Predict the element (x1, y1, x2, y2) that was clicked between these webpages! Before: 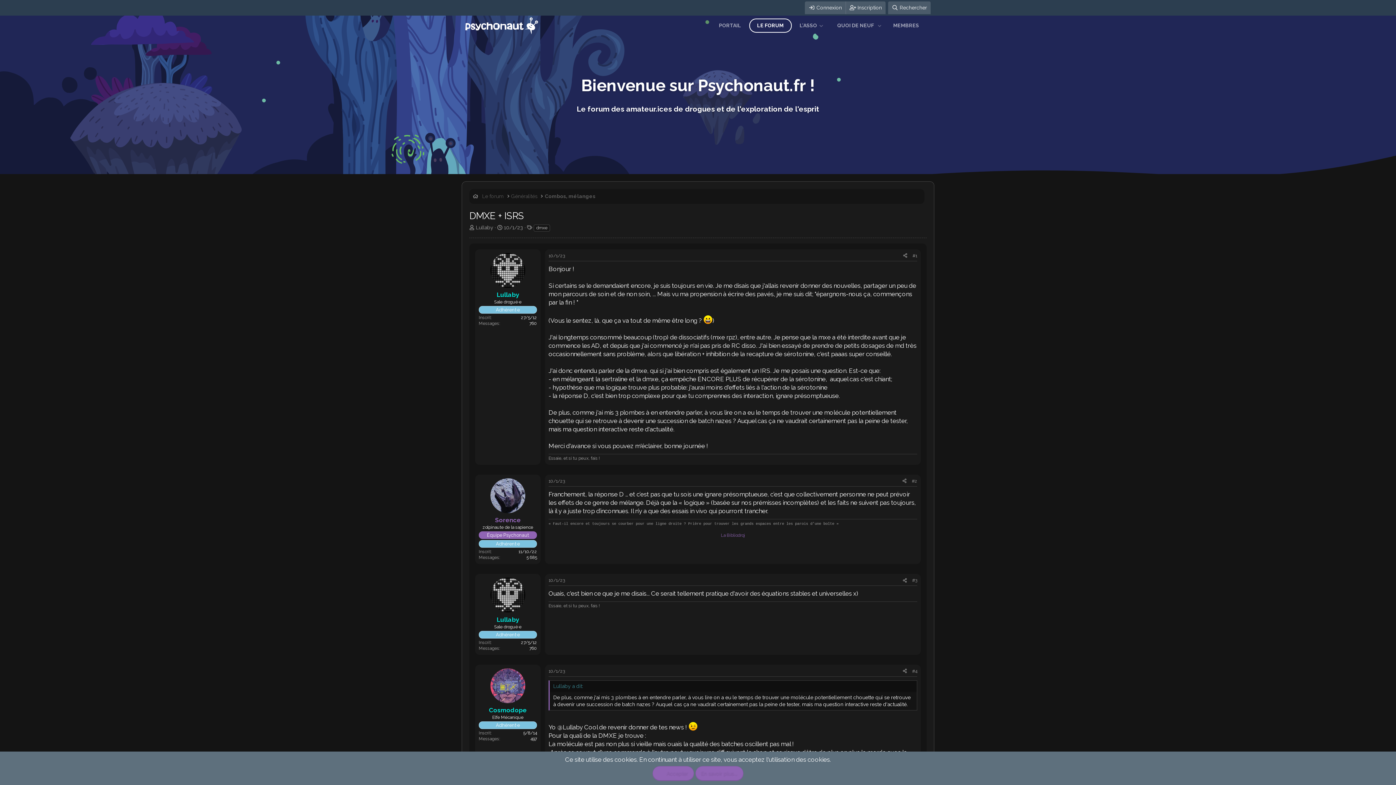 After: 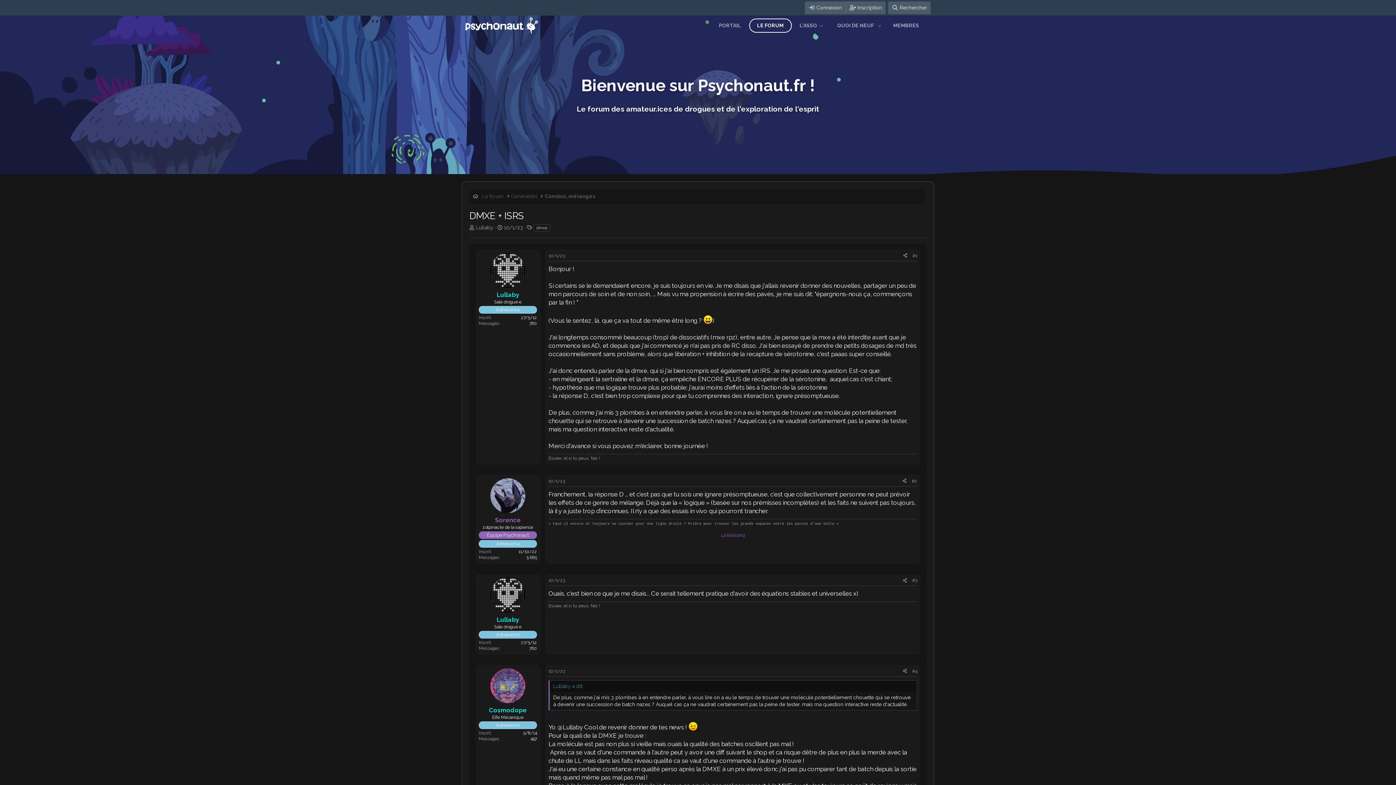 Action: bbox: (652, 766, 694, 781) label: Accepter